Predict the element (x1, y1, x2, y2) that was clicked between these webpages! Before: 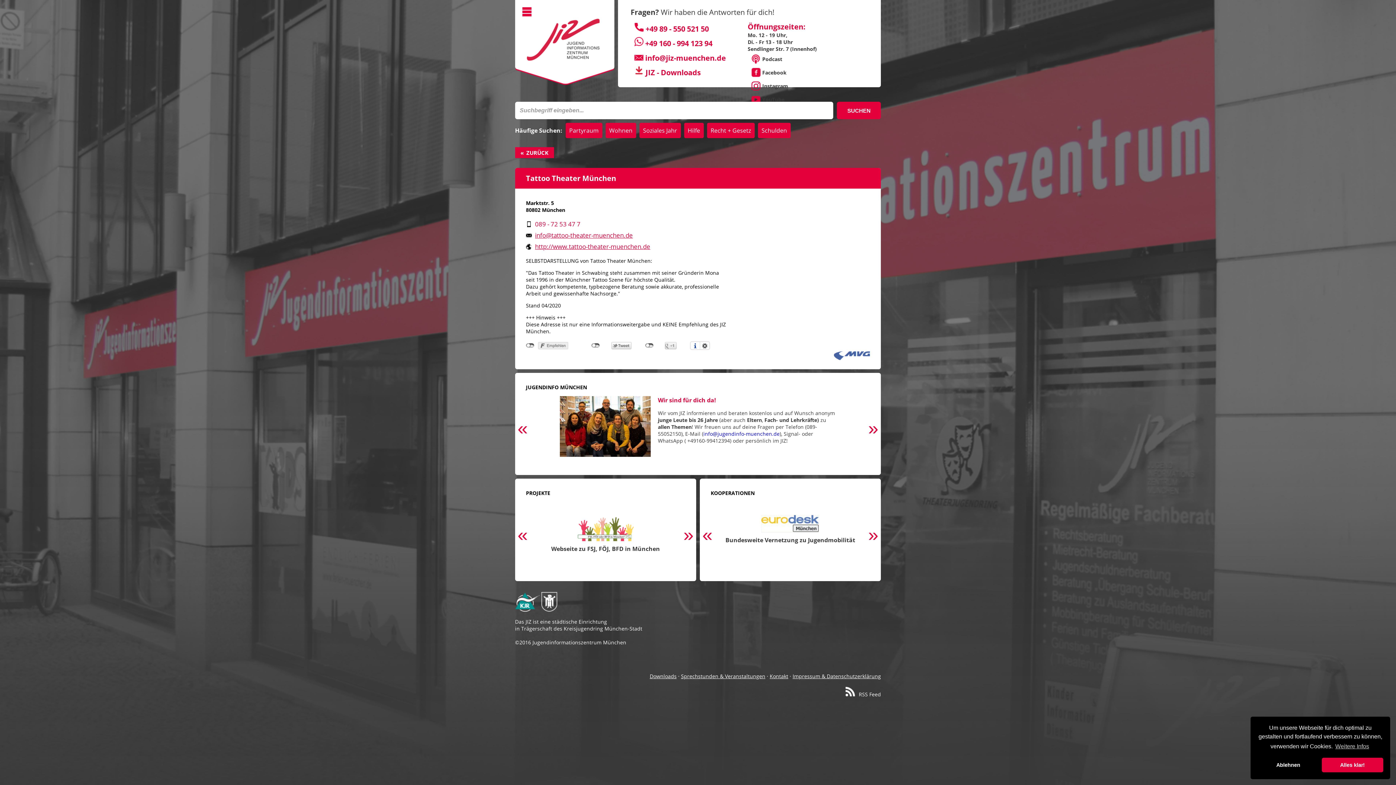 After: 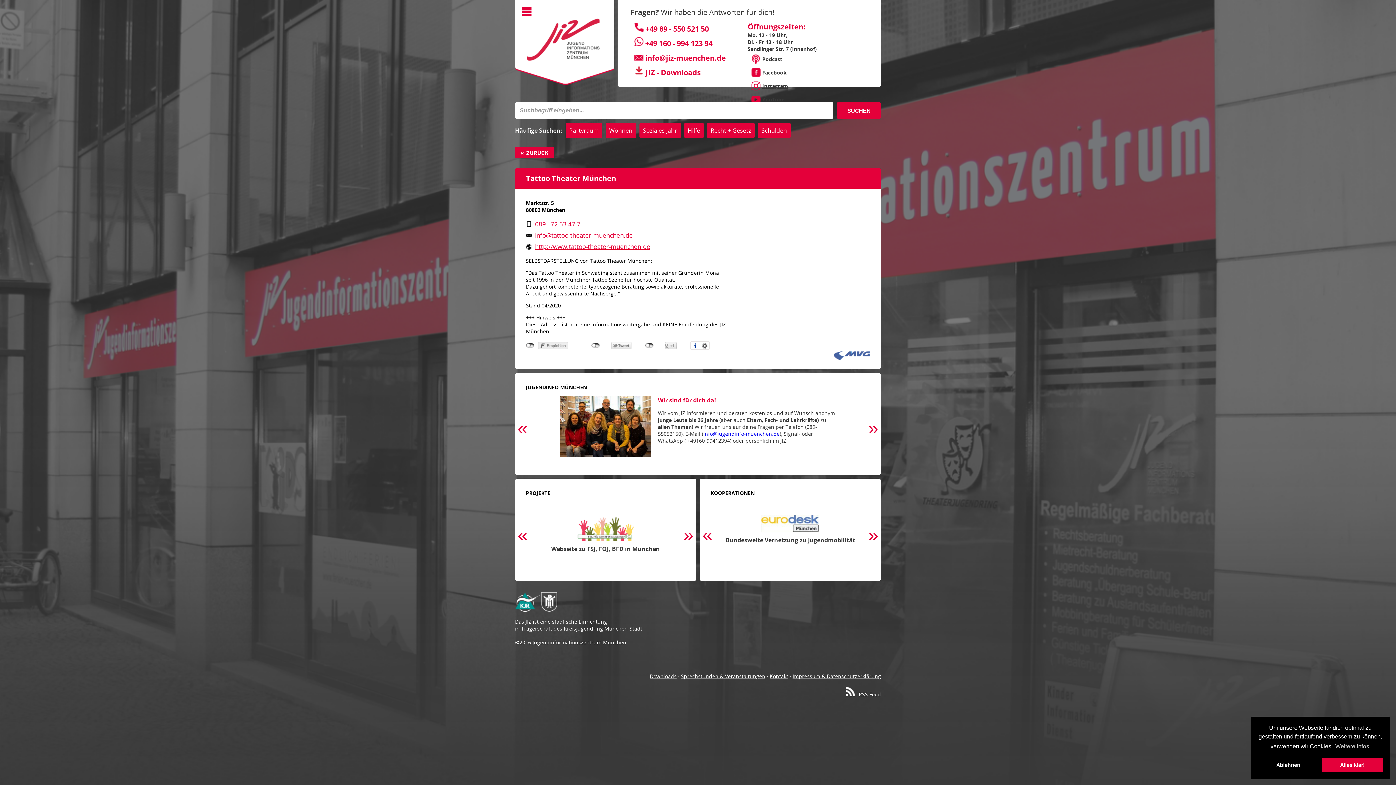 Action: bbox: (751, 79, 788, 92) label: Instagram